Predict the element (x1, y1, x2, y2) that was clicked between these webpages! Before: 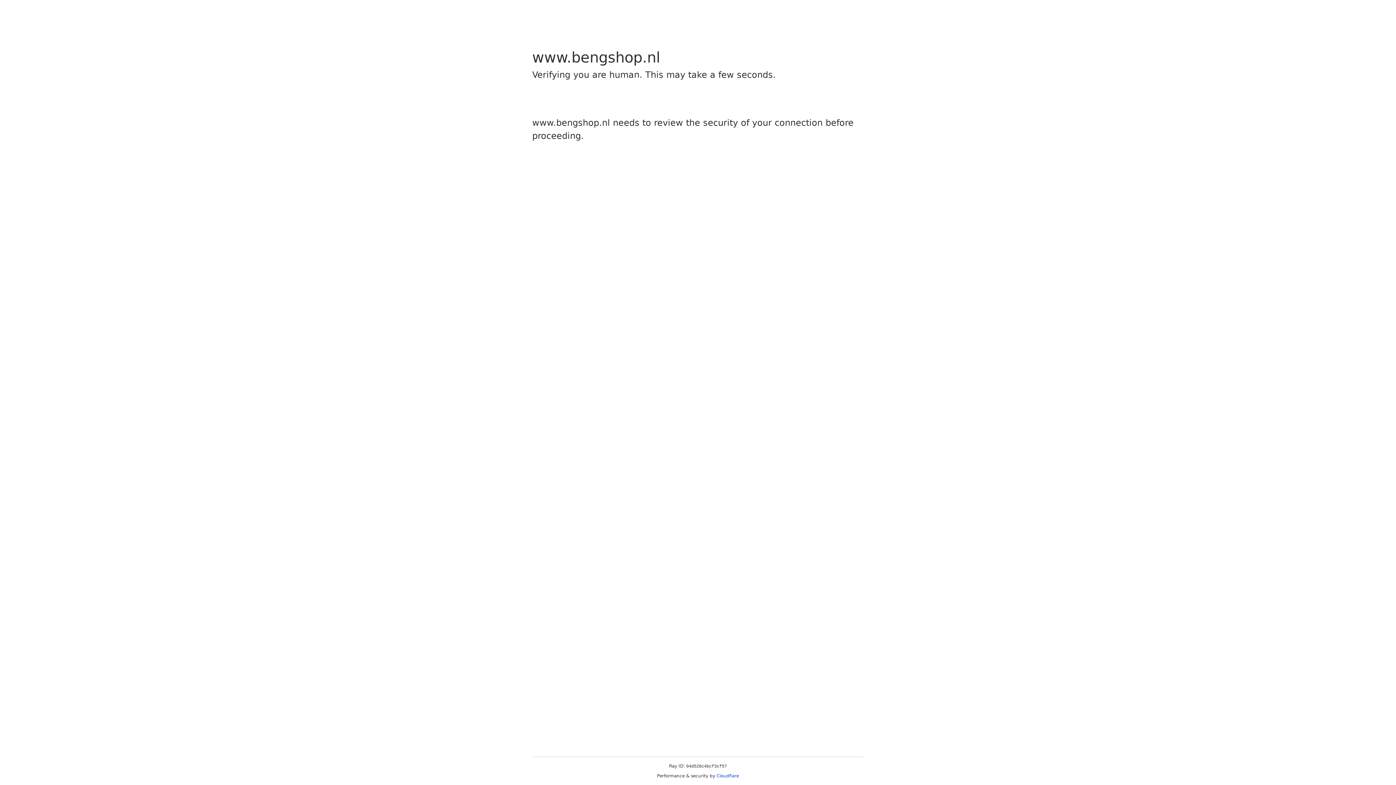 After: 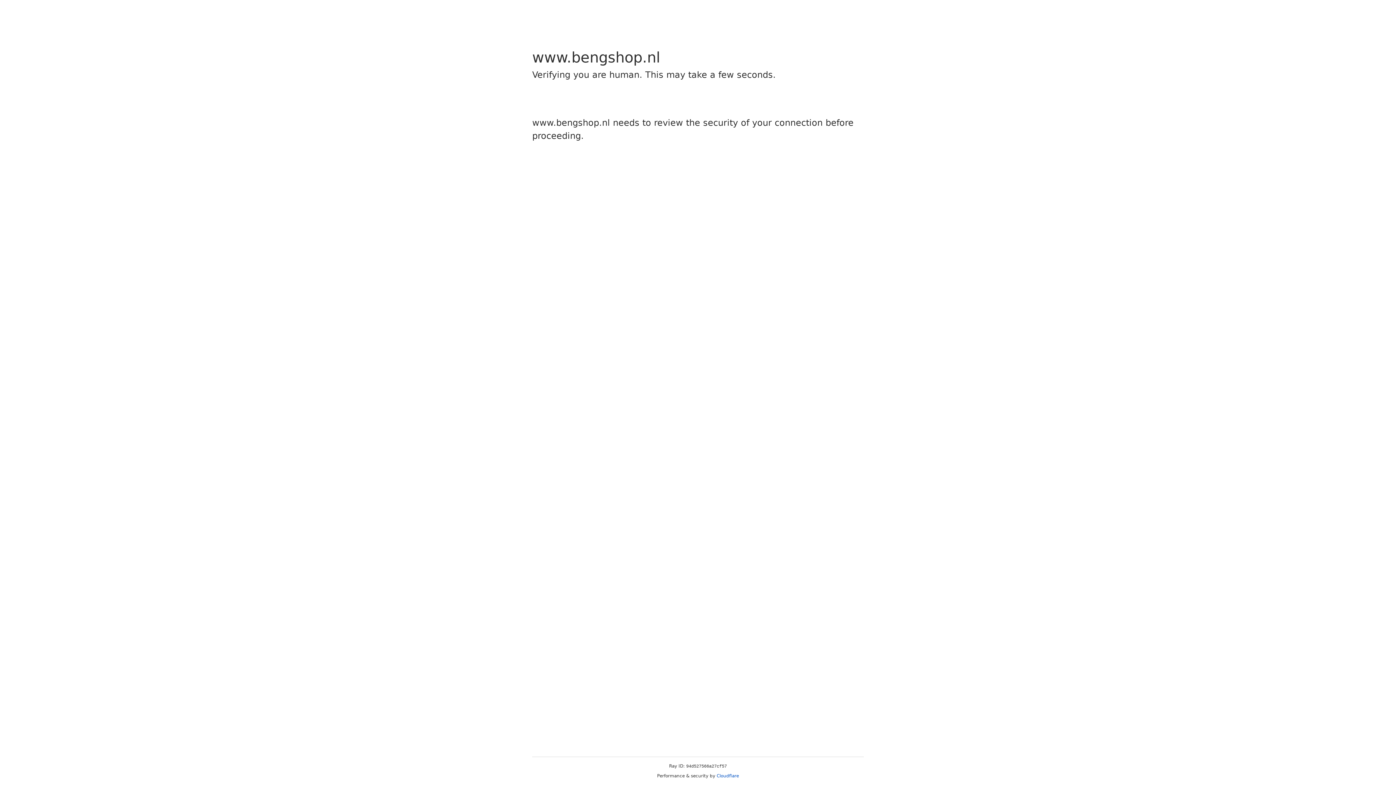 Action: label: Cloudflare bbox: (716, 773, 739, 778)